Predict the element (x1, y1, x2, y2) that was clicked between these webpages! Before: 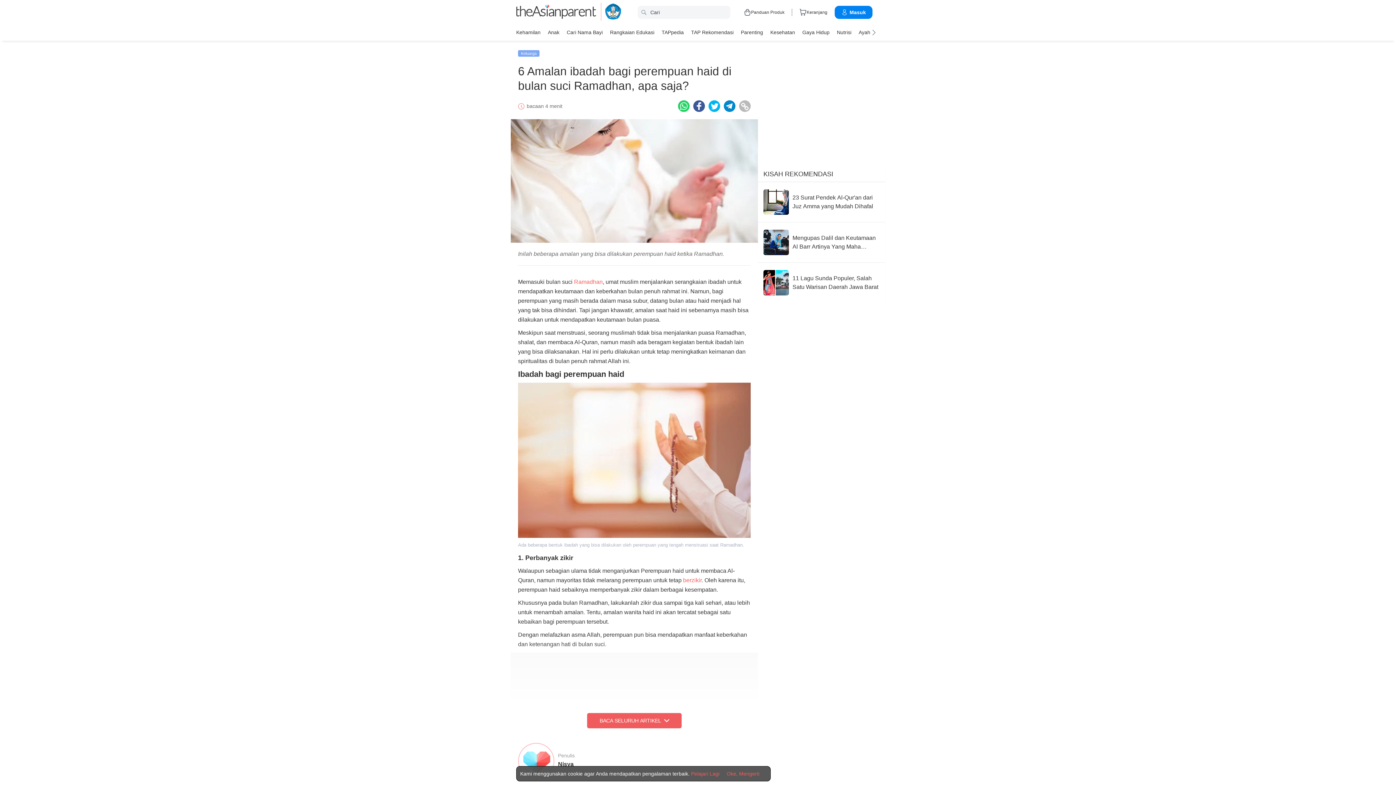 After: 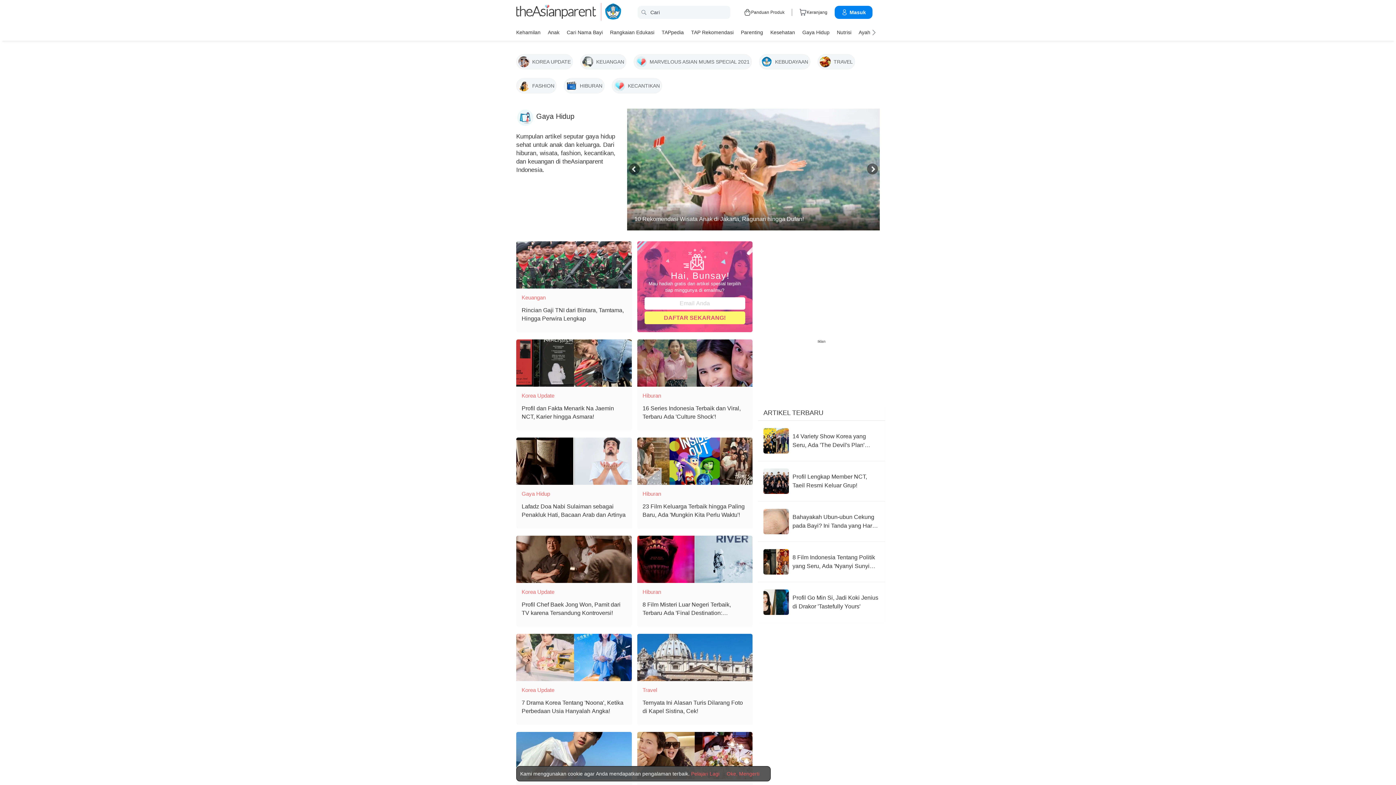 Action: bbox: (802, 26, 829, 37) label: Gaya Hidup